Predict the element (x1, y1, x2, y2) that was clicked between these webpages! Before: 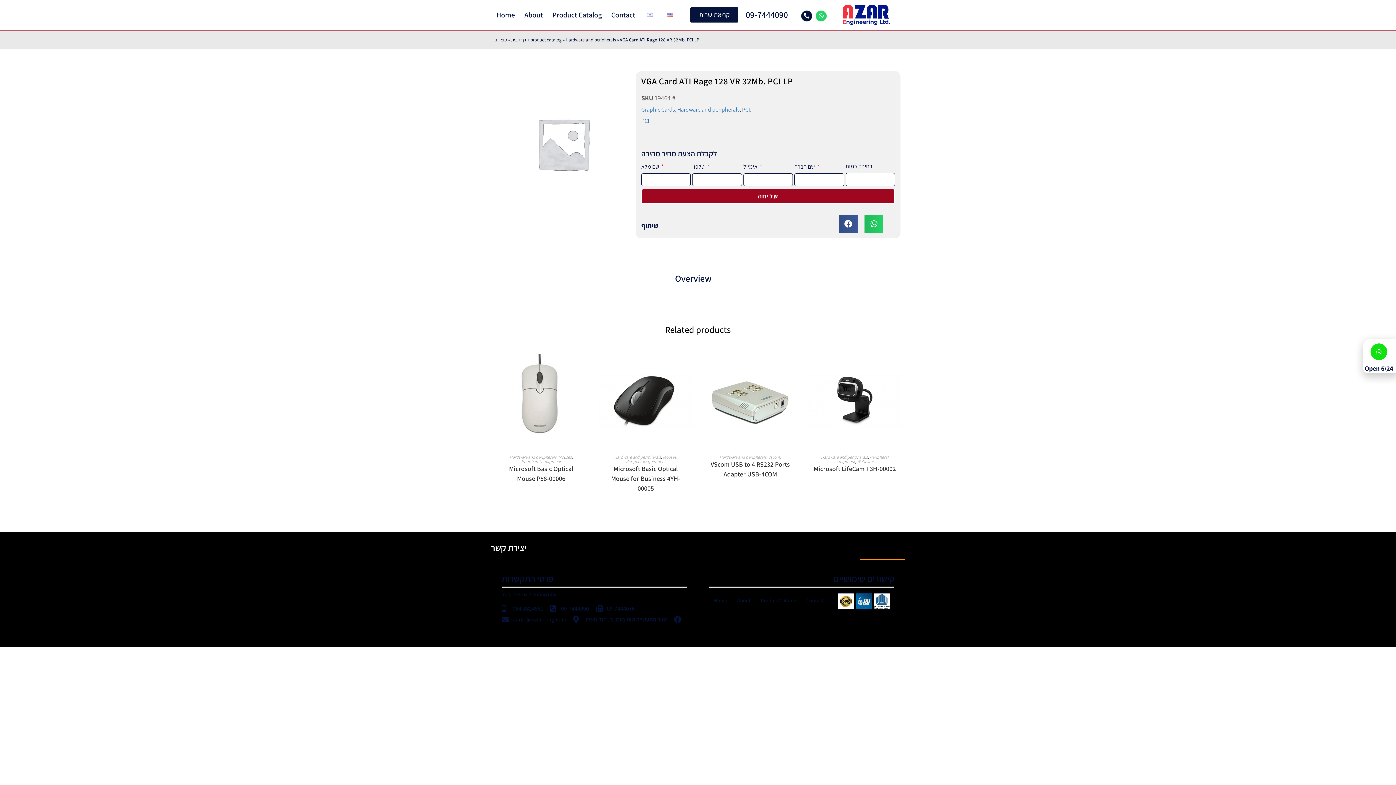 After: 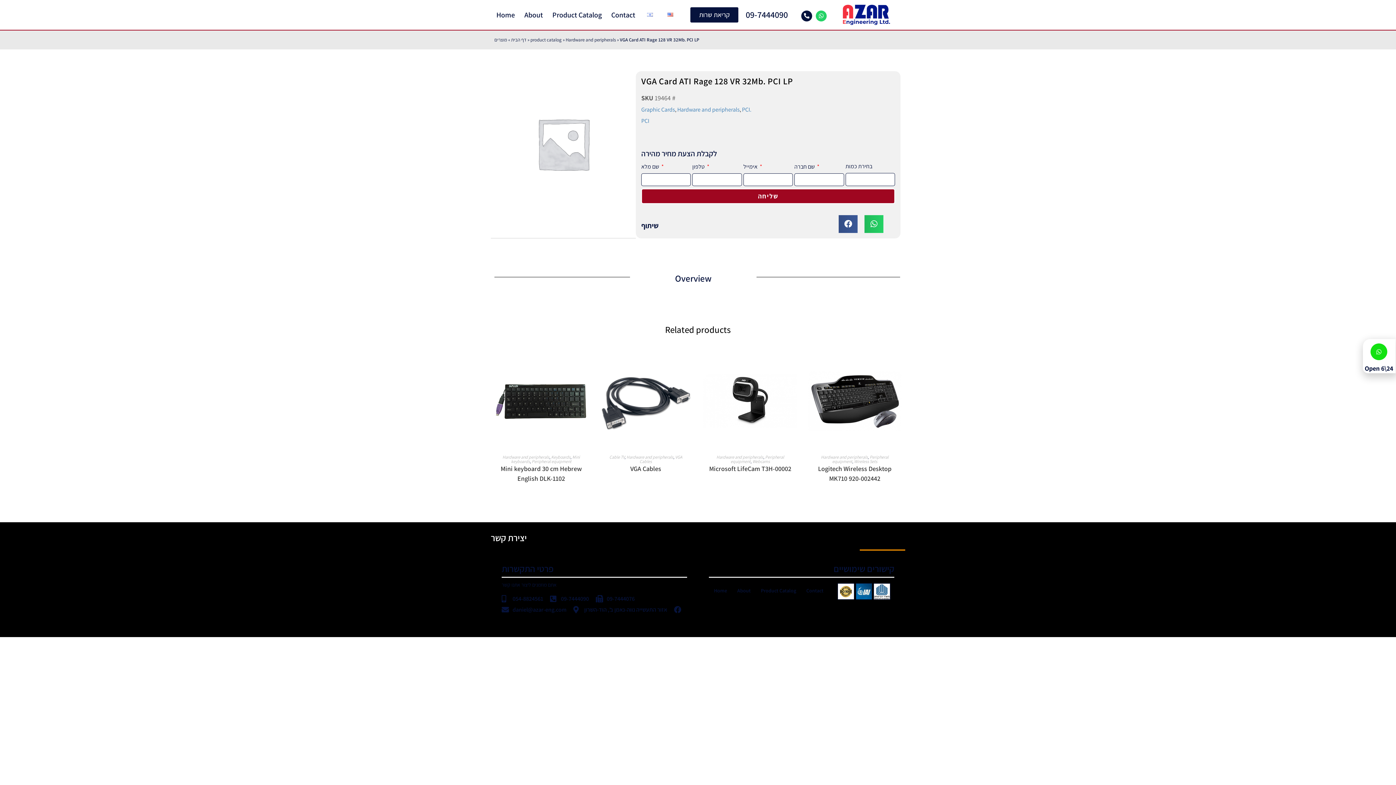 Action: label: אזור התעשייה נווה-נאמן ב', הוד-השרון bbox: (573, 614, 667, 625)